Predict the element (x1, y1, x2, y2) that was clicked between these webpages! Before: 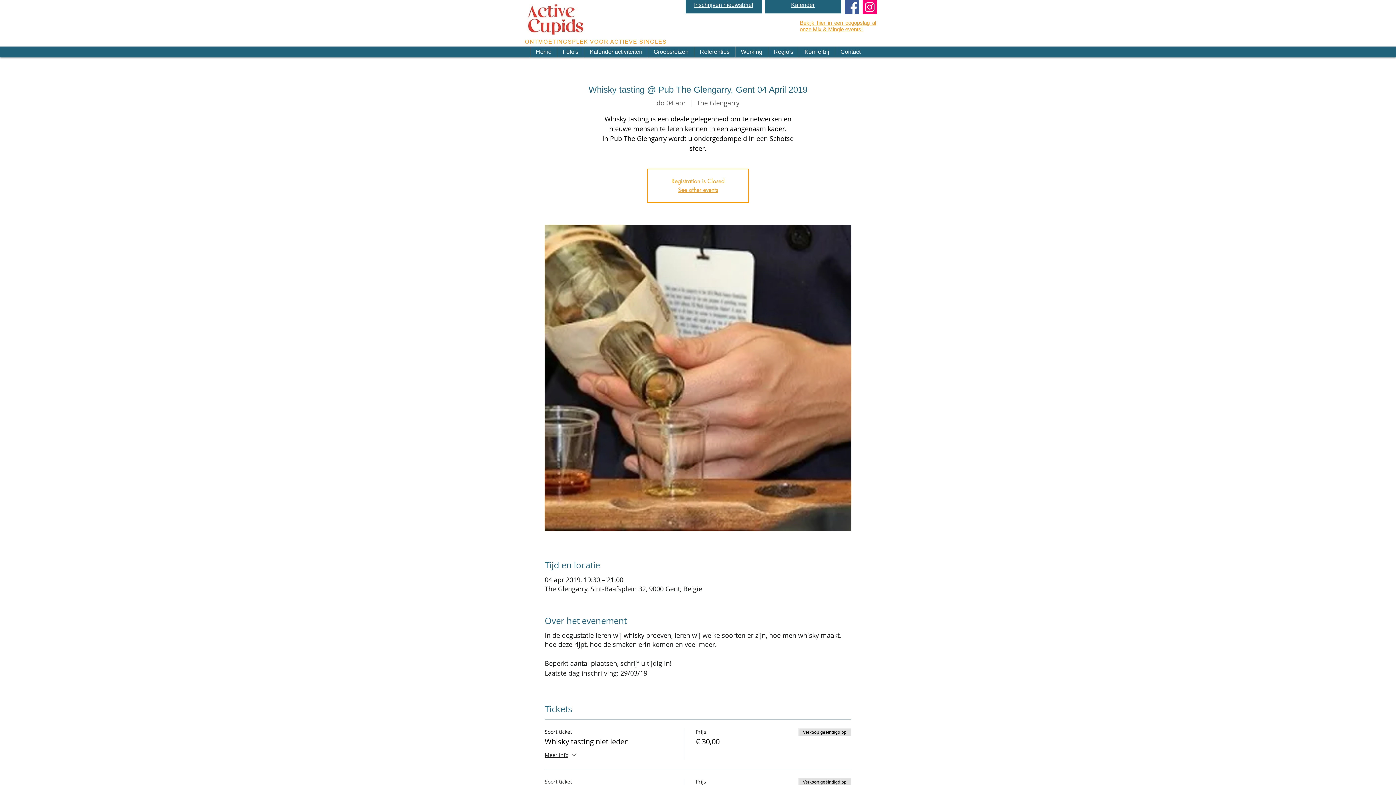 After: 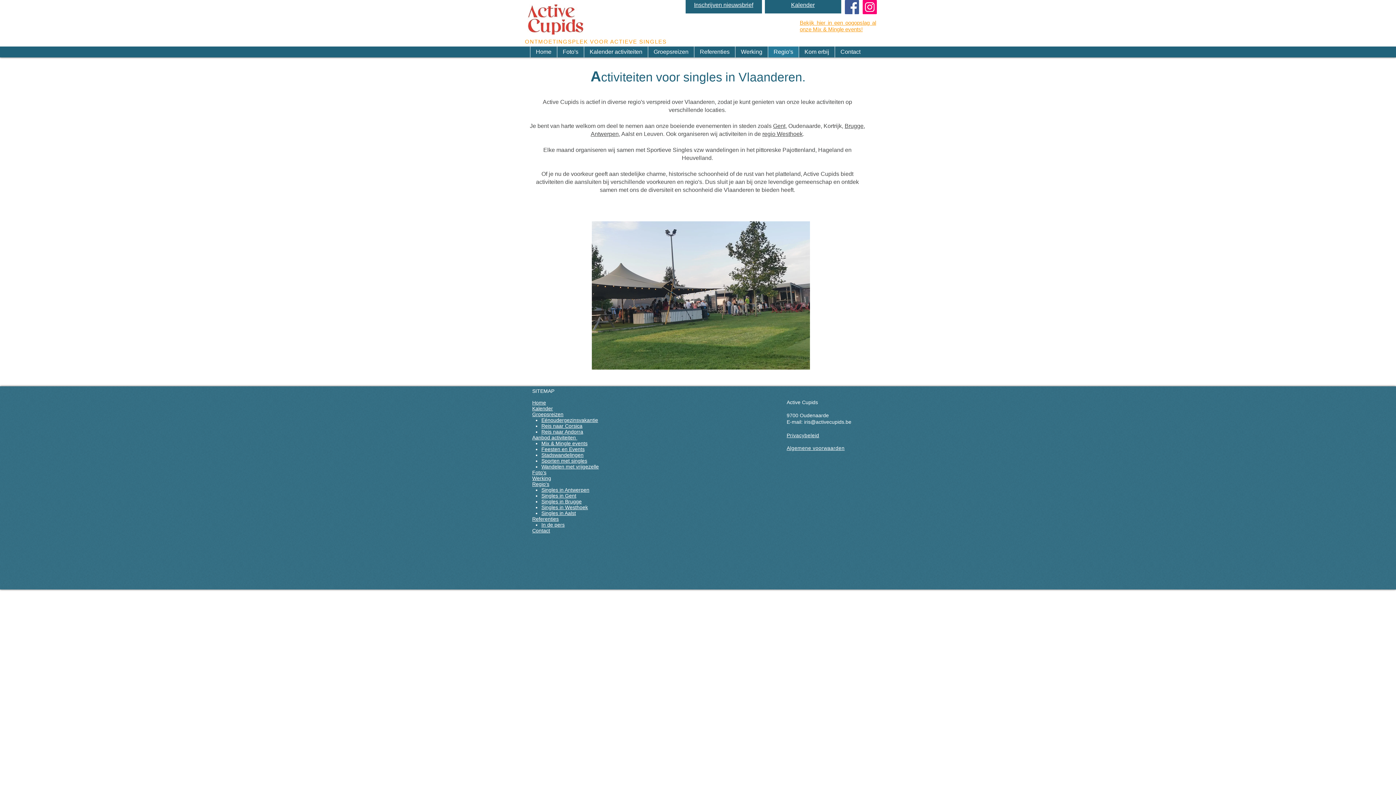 Action: bbox: (768, 46, 798, 57) label: Regio's